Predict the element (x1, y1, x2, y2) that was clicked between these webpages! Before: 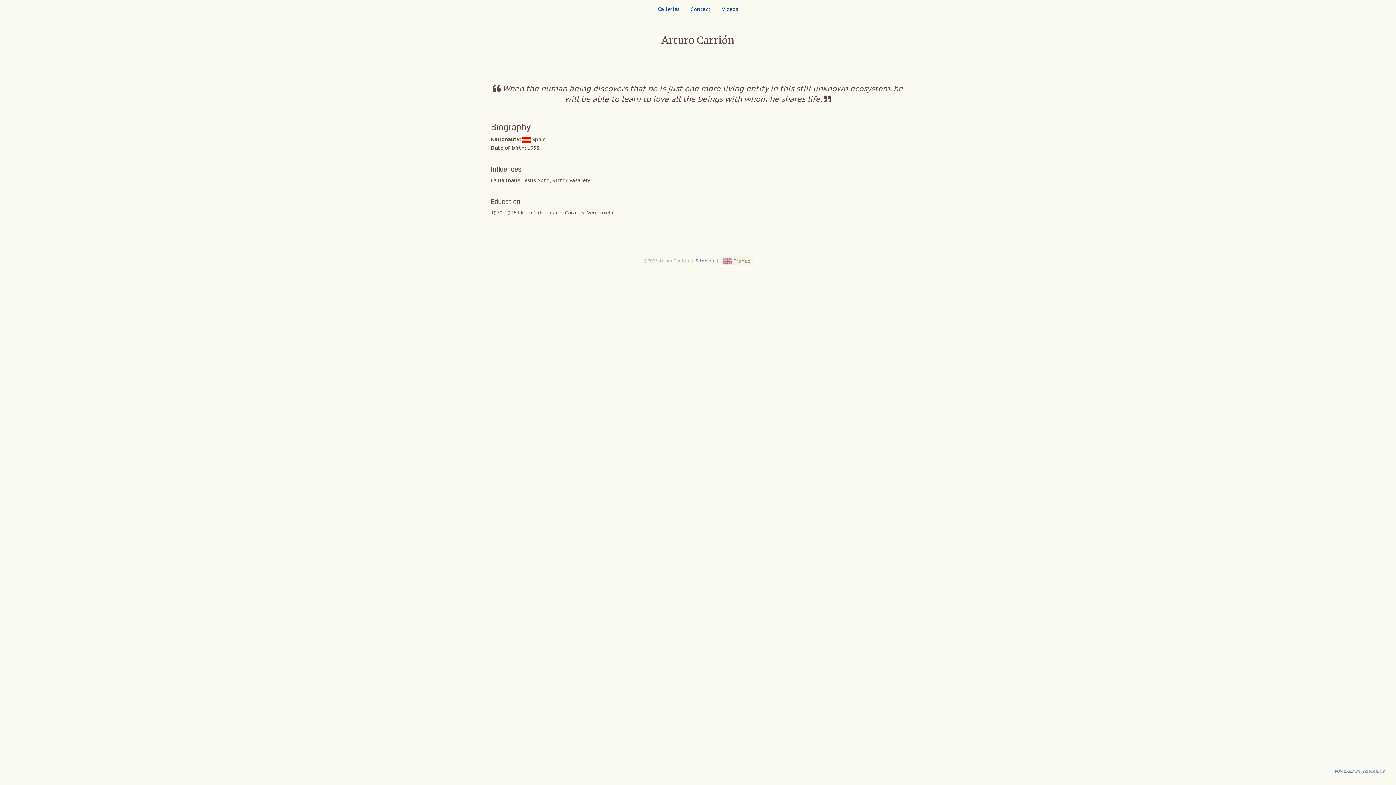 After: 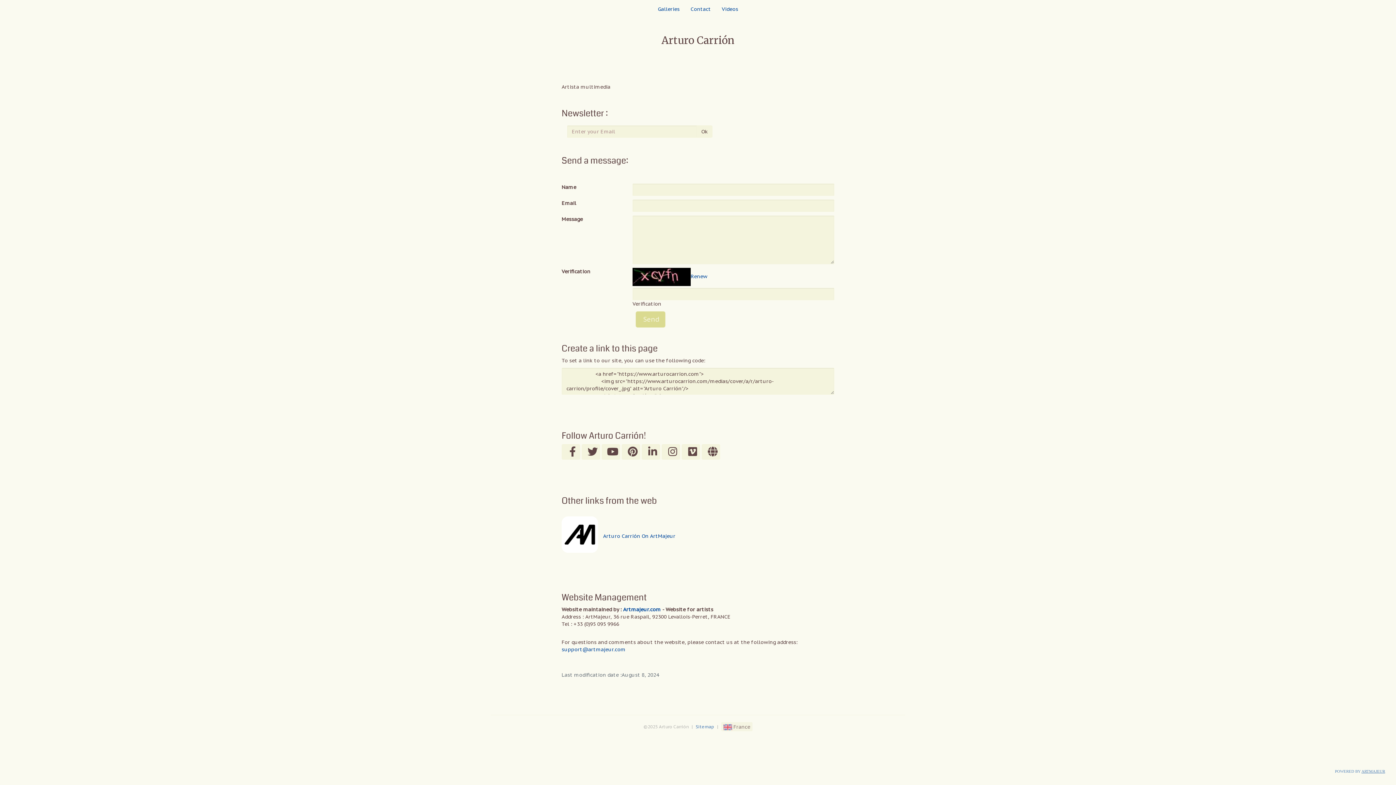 Action: label: Contact bbox: (685, 0, 716, 17)